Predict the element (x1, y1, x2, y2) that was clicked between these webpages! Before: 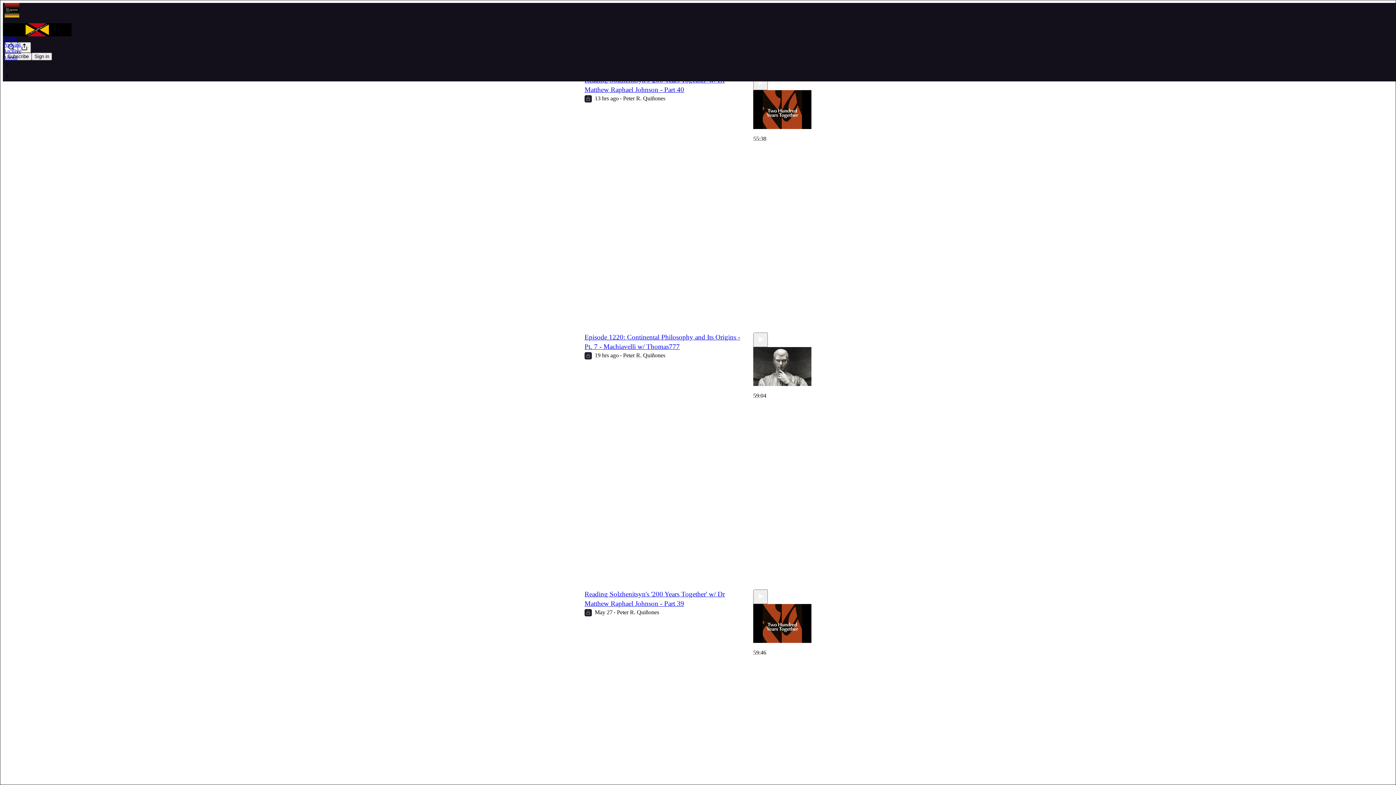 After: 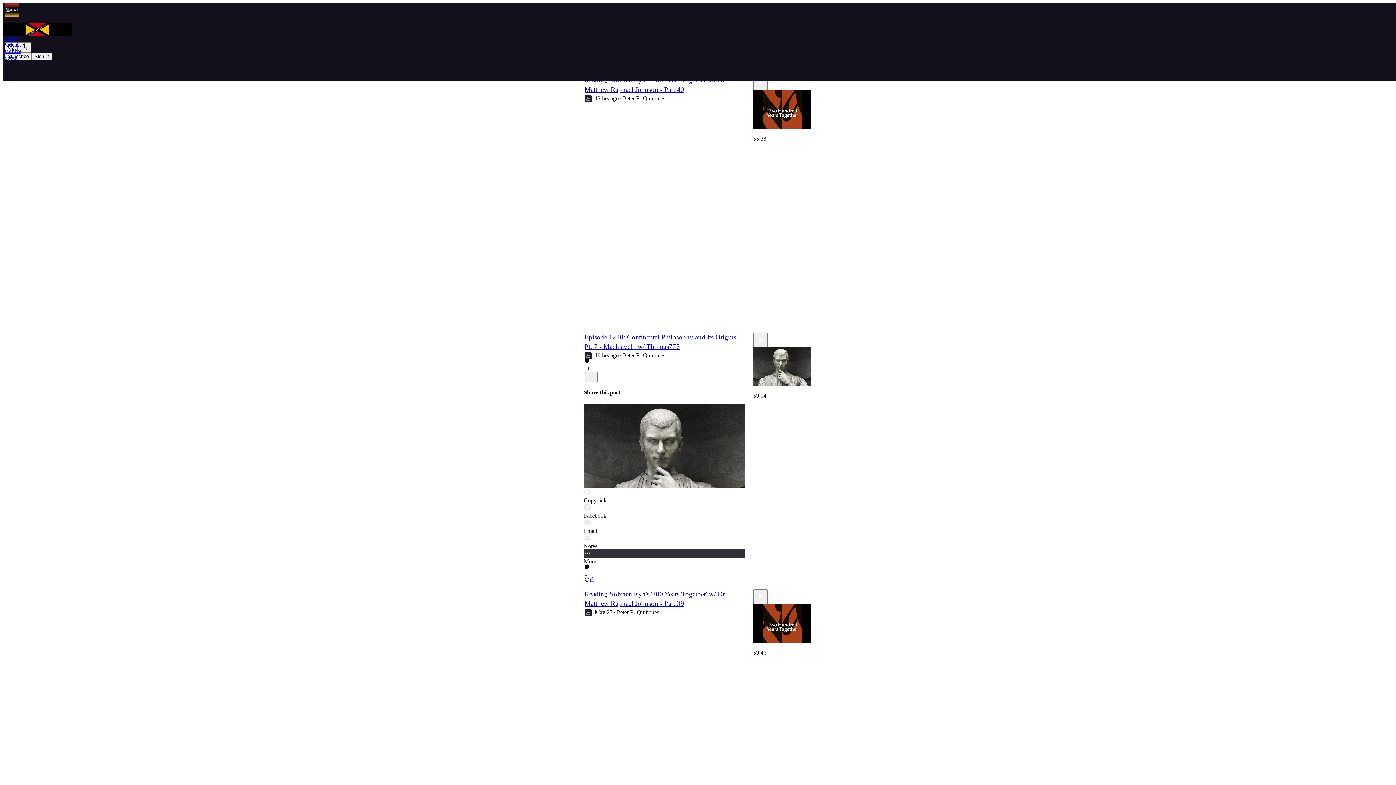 Action: bbox: (584, 549, 745, 565) label: More